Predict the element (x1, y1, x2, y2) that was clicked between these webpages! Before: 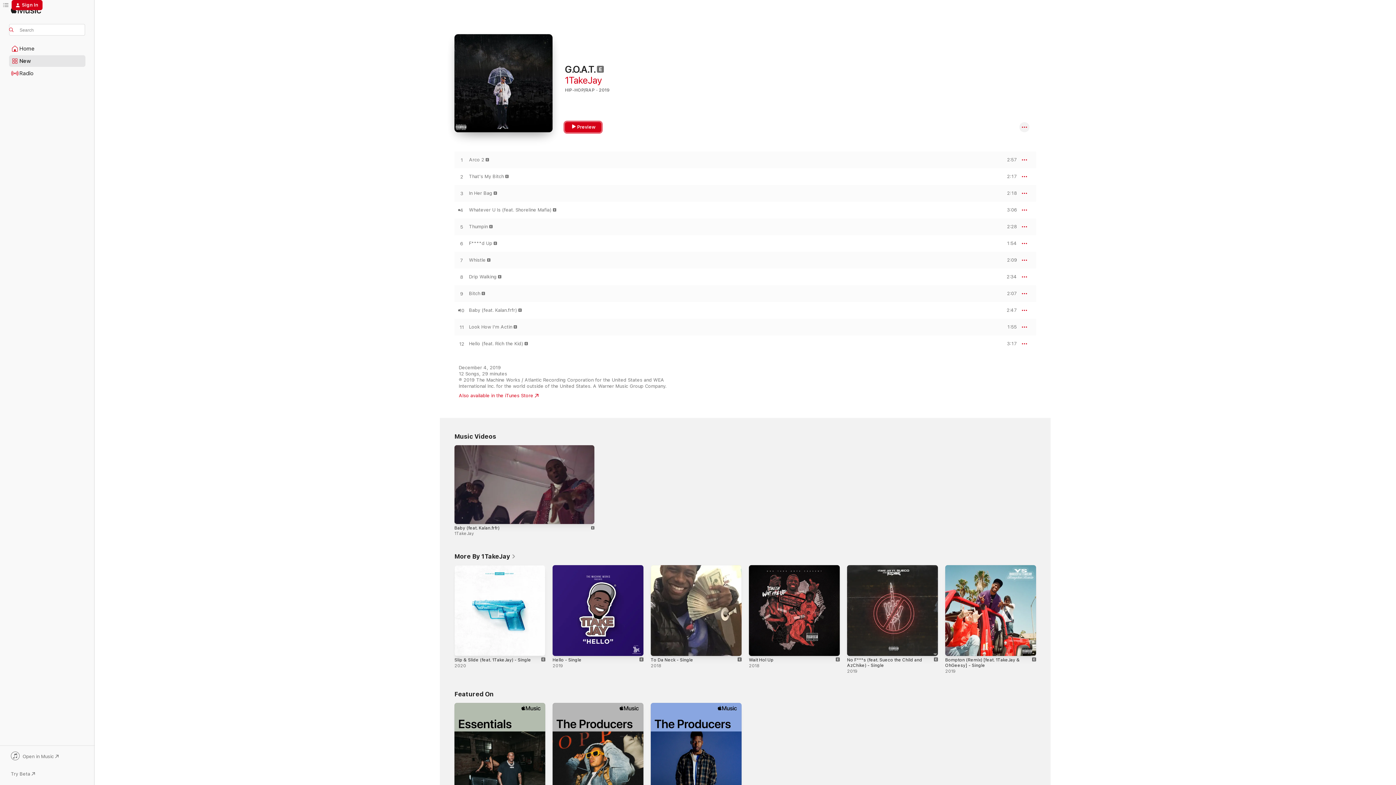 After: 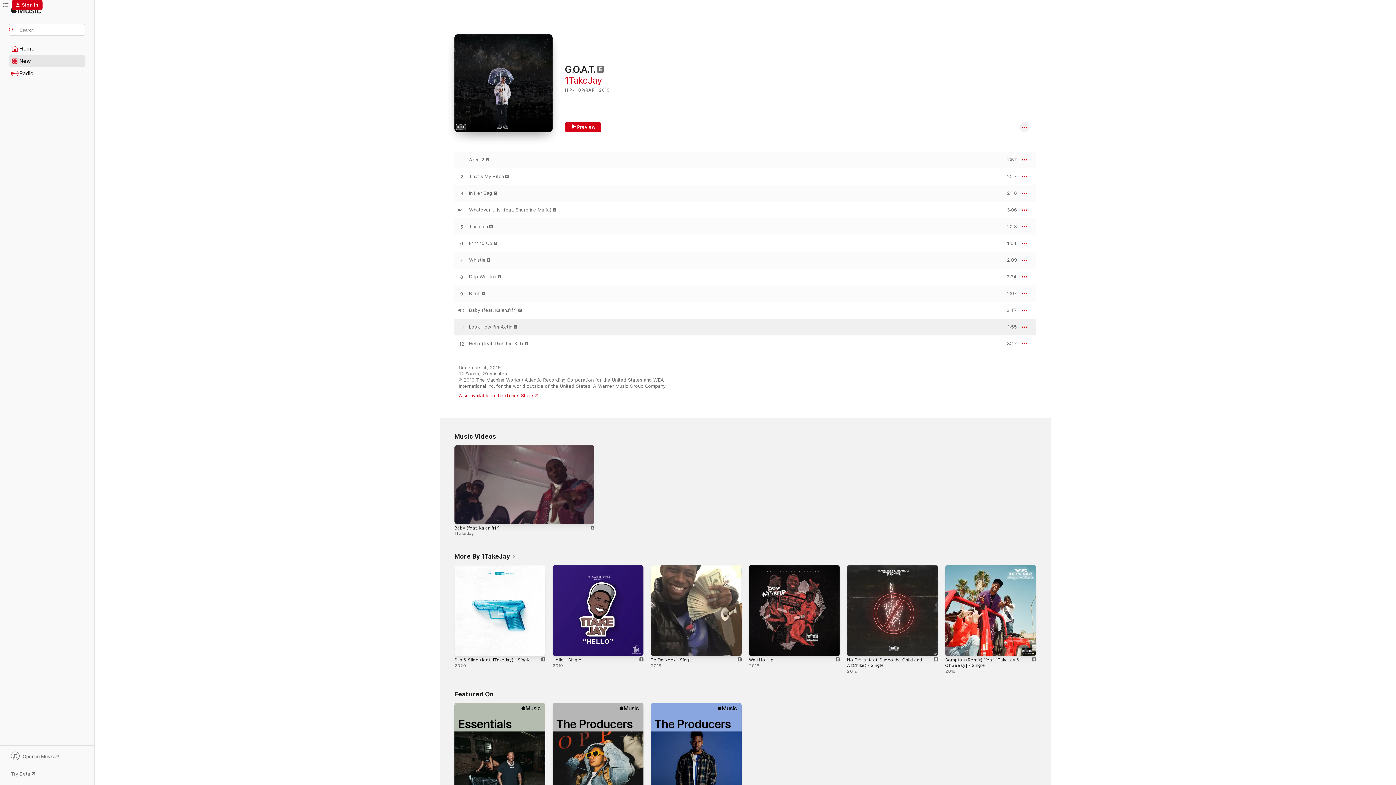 Action: bbox: (454, 324, 469, 330) label: Play Look How I'm Actin by 1TakeJay